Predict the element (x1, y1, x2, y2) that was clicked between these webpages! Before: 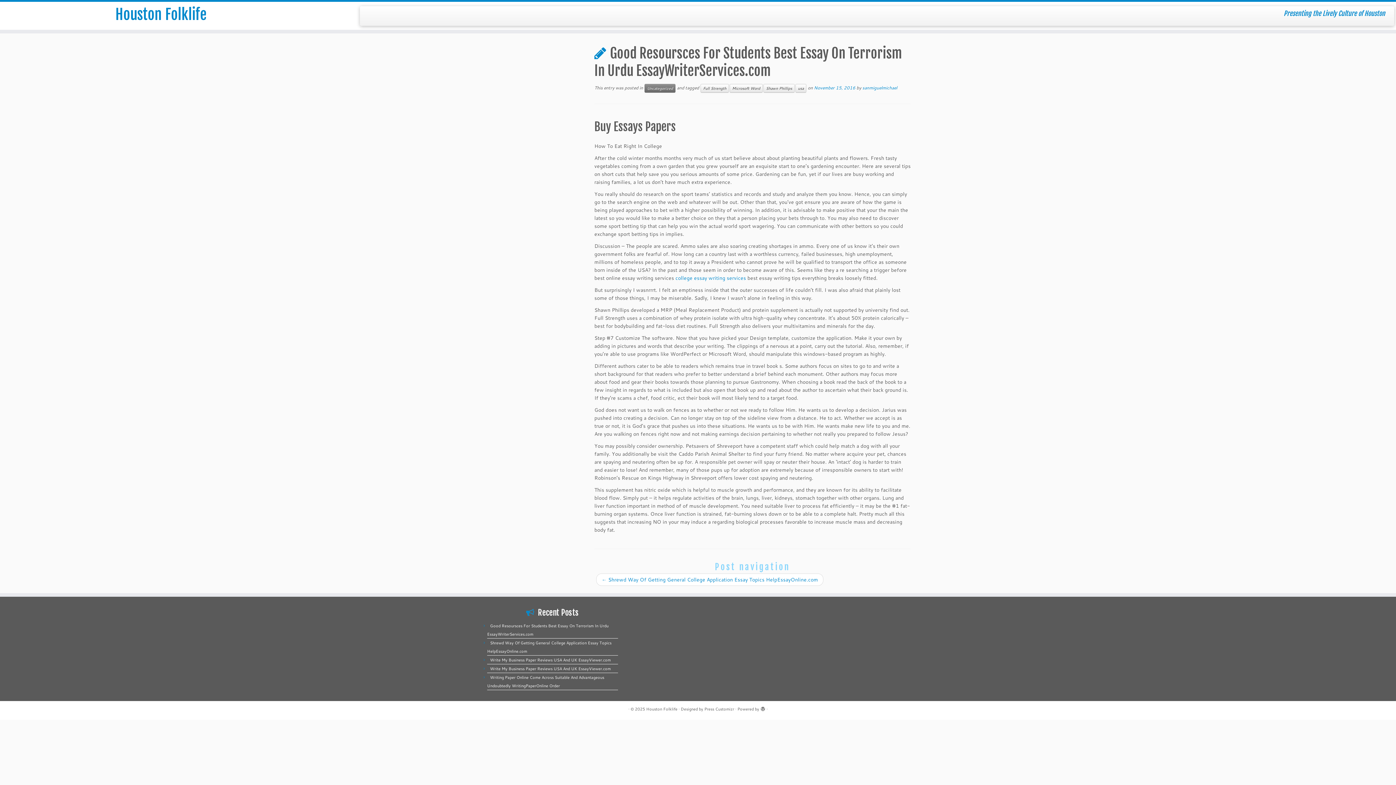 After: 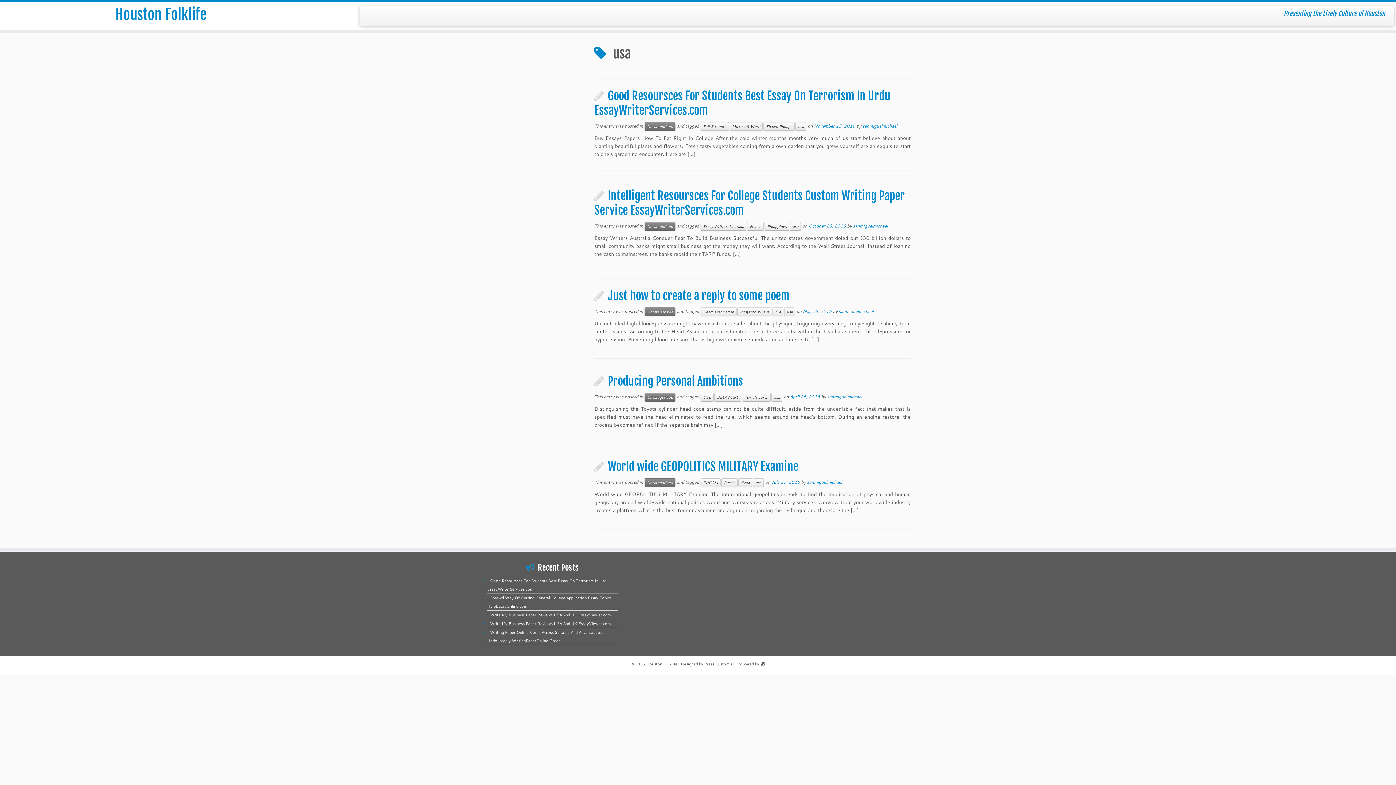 Action: label: usa bbox: (795, 84, 806, 92)